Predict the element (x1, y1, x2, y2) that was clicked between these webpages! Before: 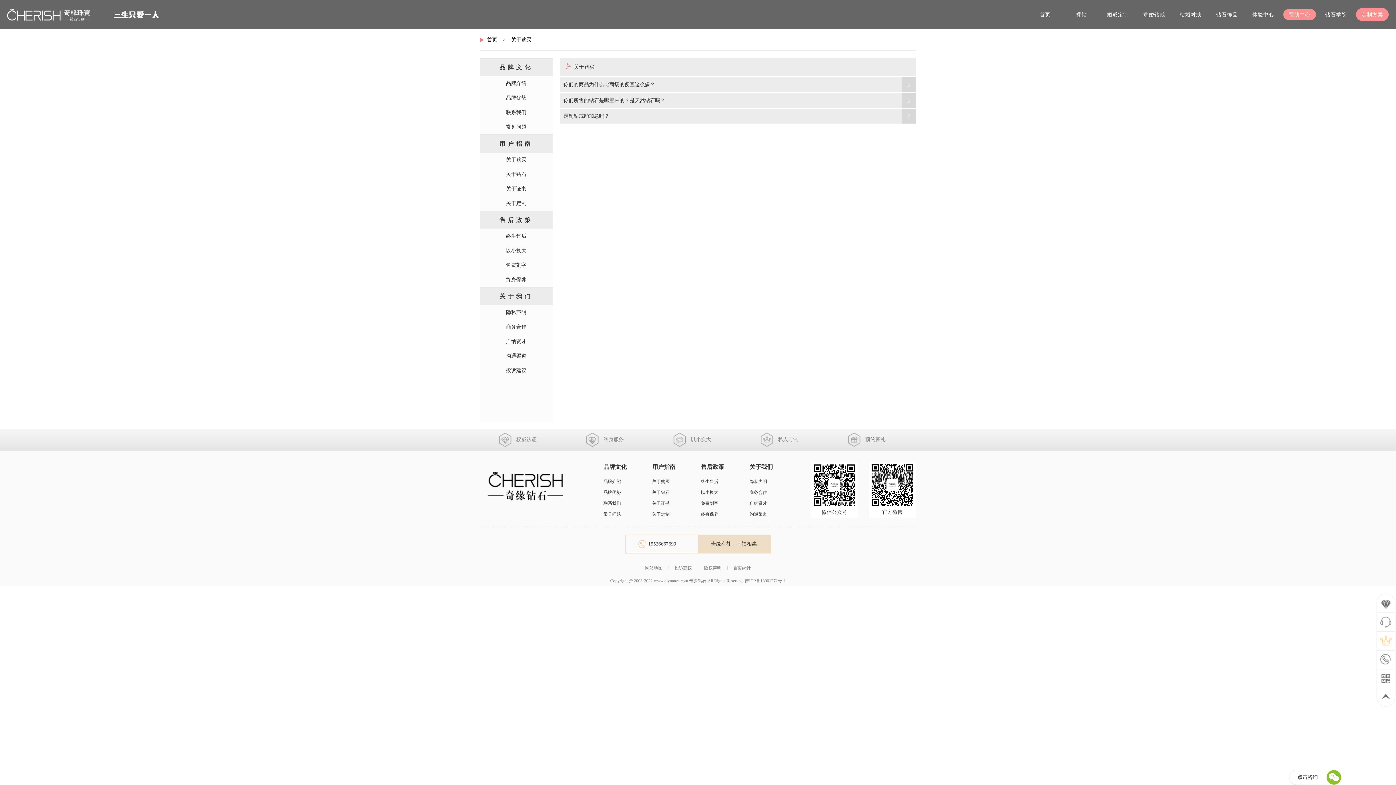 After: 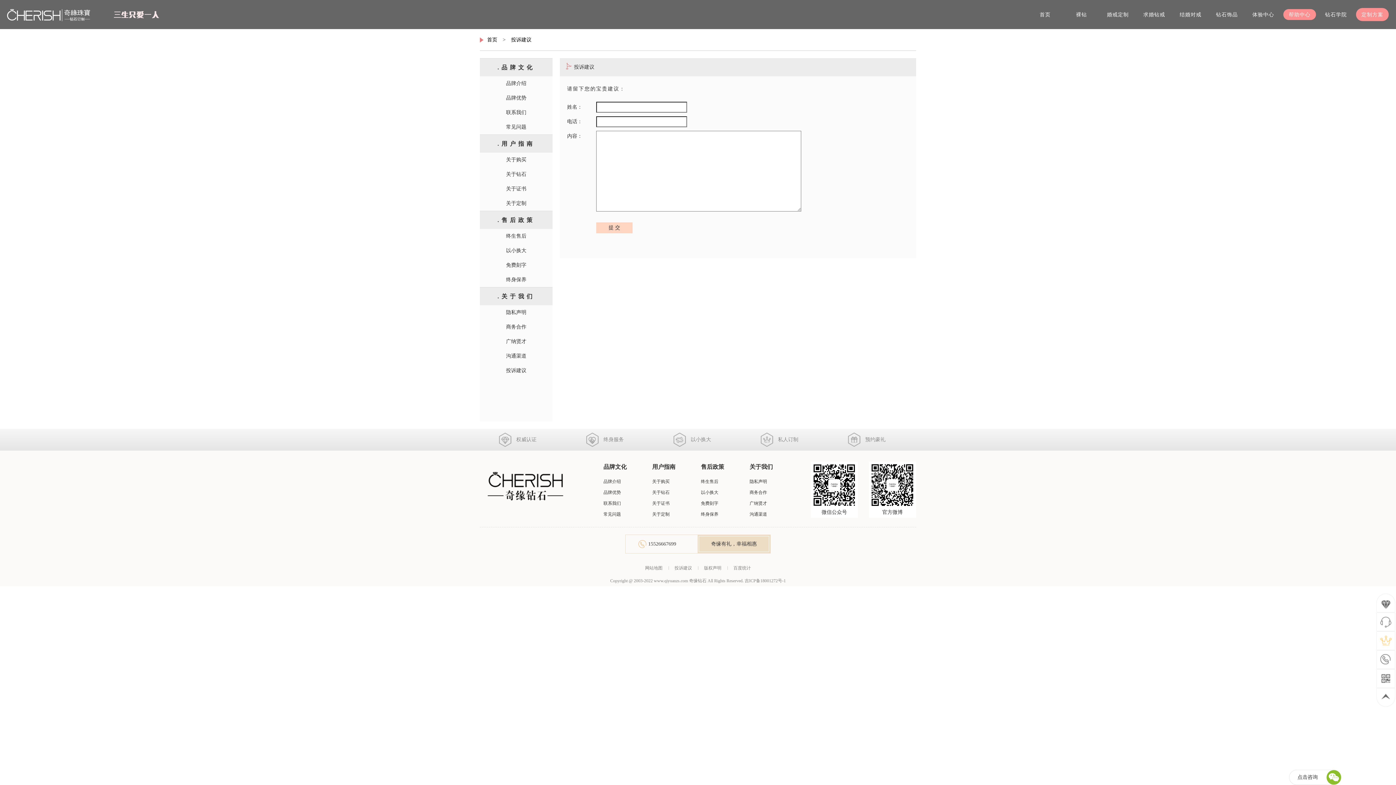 Action: label: 投诉建议 bbox: (480, 363, 552, 378)